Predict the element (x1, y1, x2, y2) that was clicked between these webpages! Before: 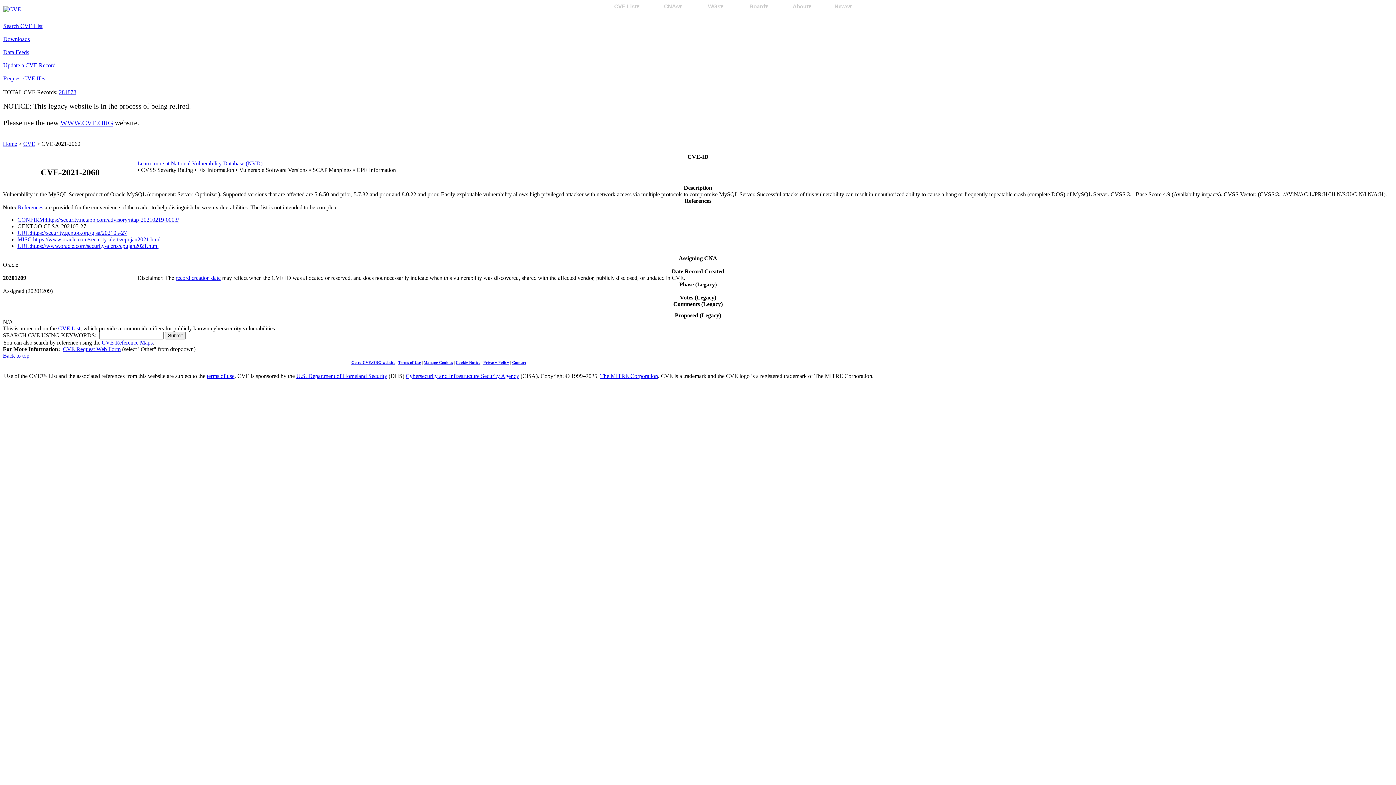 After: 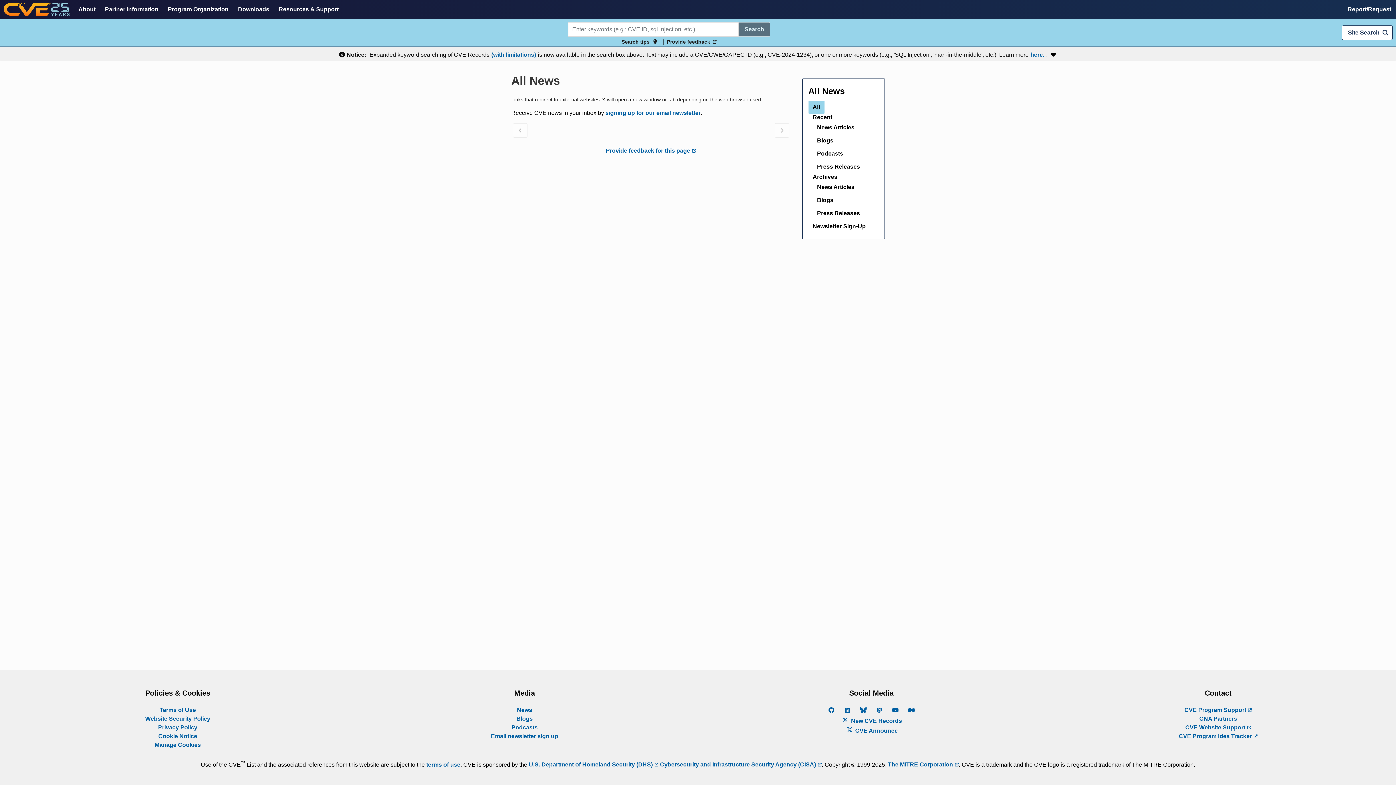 Action: bbox: (828, 3, 858, 9) label: News▾